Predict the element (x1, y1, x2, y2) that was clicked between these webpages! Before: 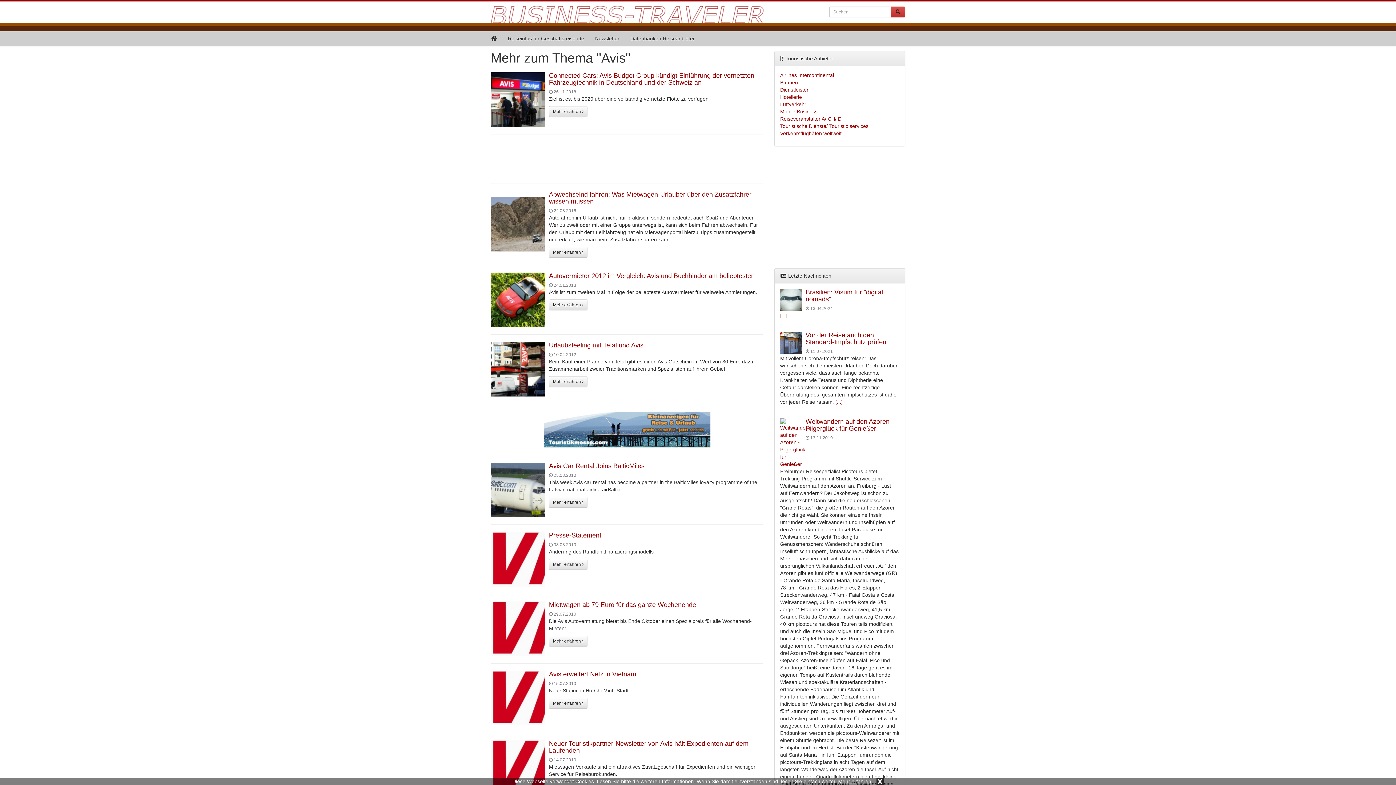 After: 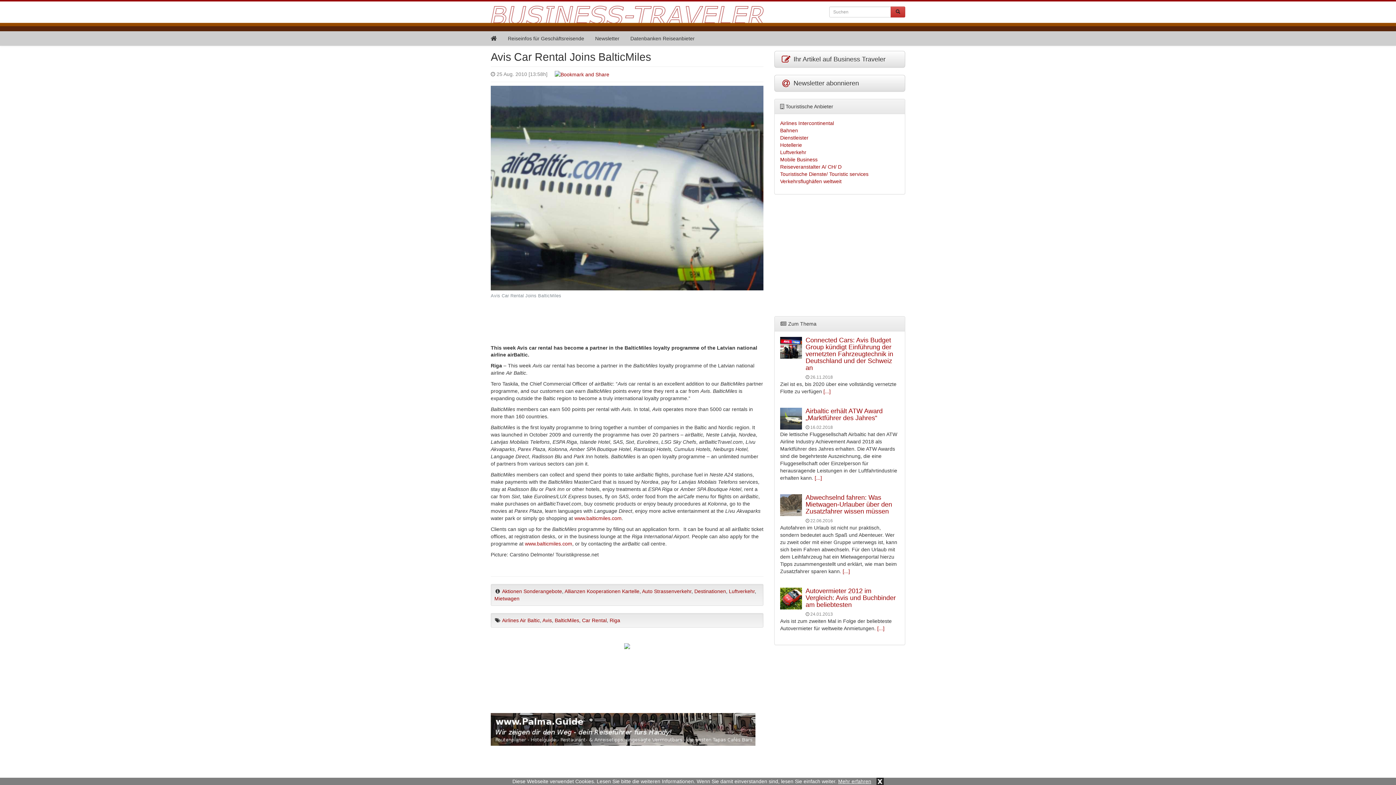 Action: label: Mehr erfahren  bbox: (549, 497, 587, 508)